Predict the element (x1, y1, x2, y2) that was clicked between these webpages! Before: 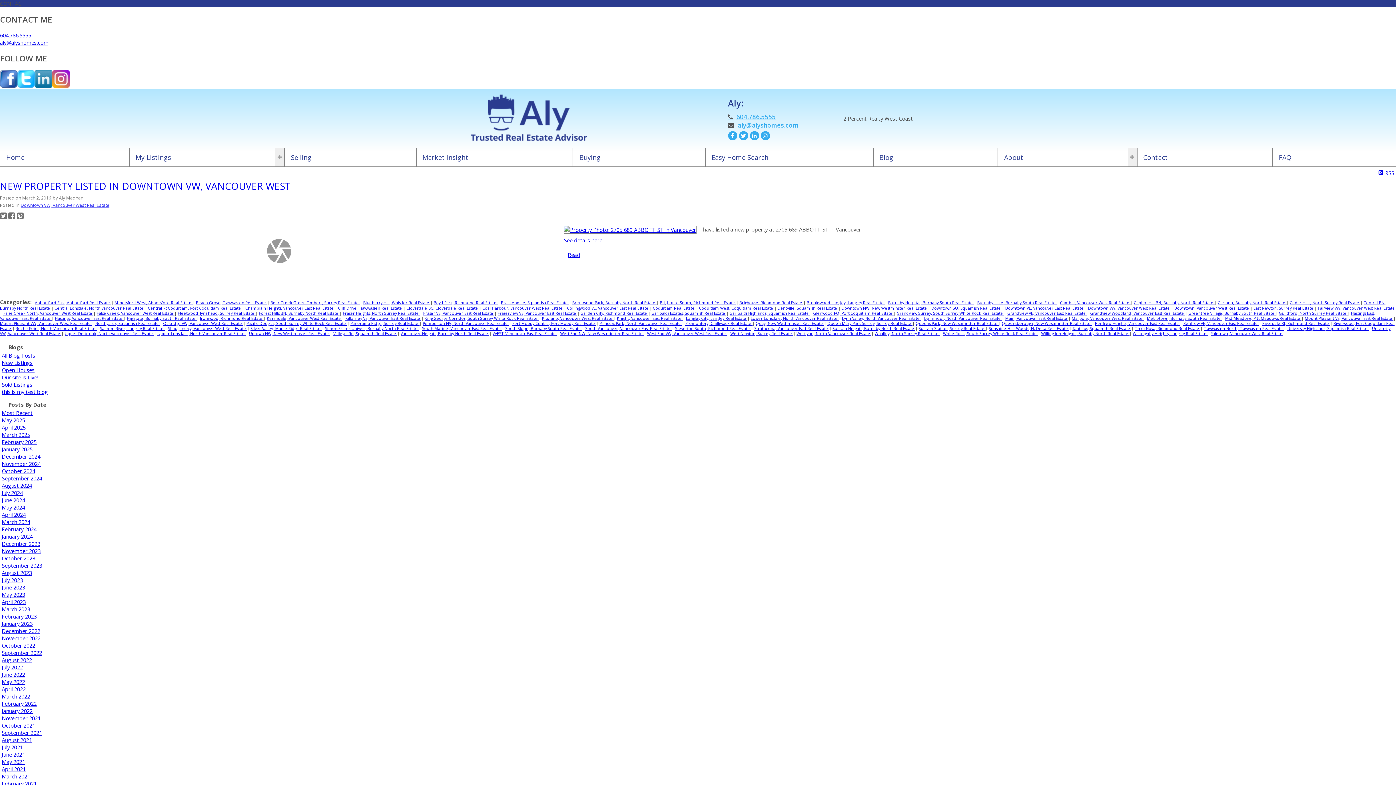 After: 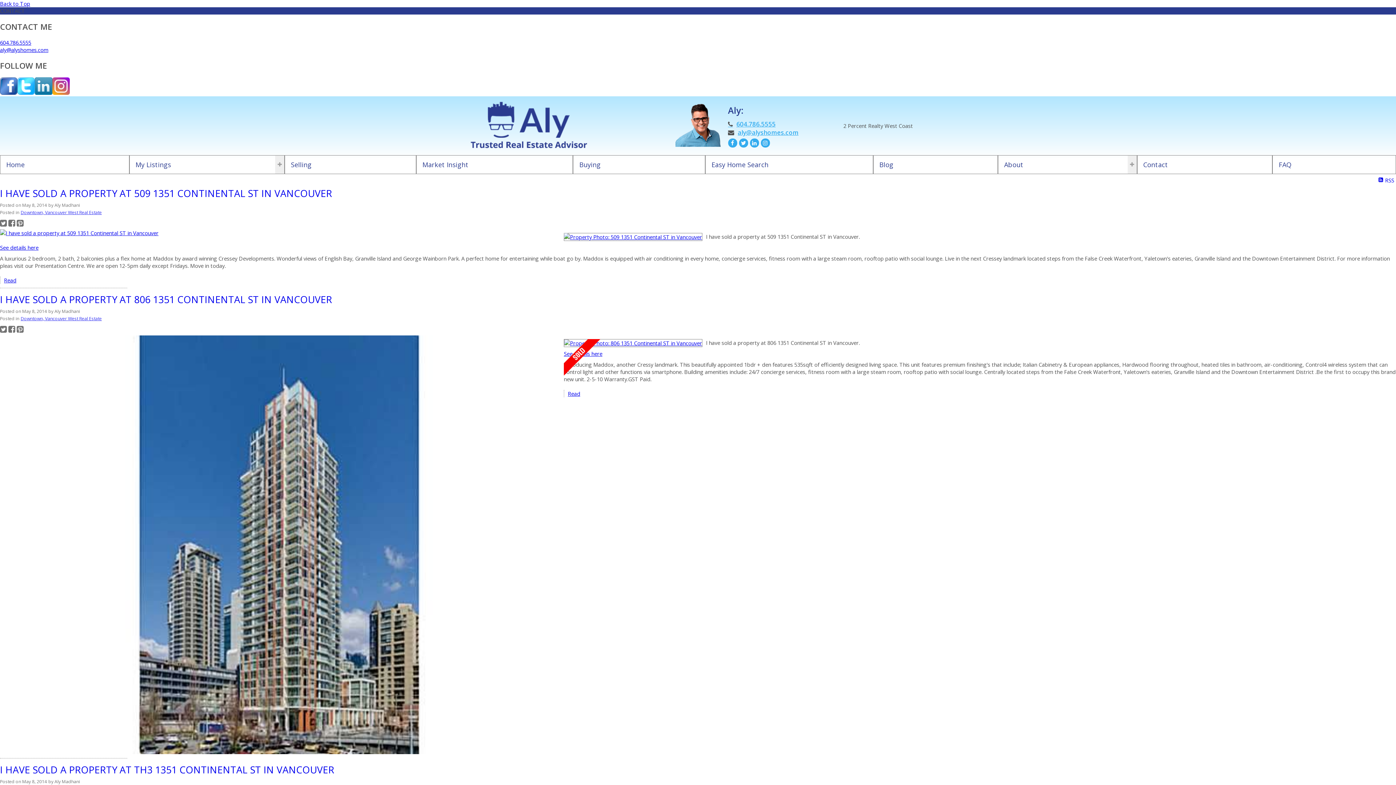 Action: label: Downtown, Vancouver West Real Estate  bbox: (1174, 305, 1250, 310)